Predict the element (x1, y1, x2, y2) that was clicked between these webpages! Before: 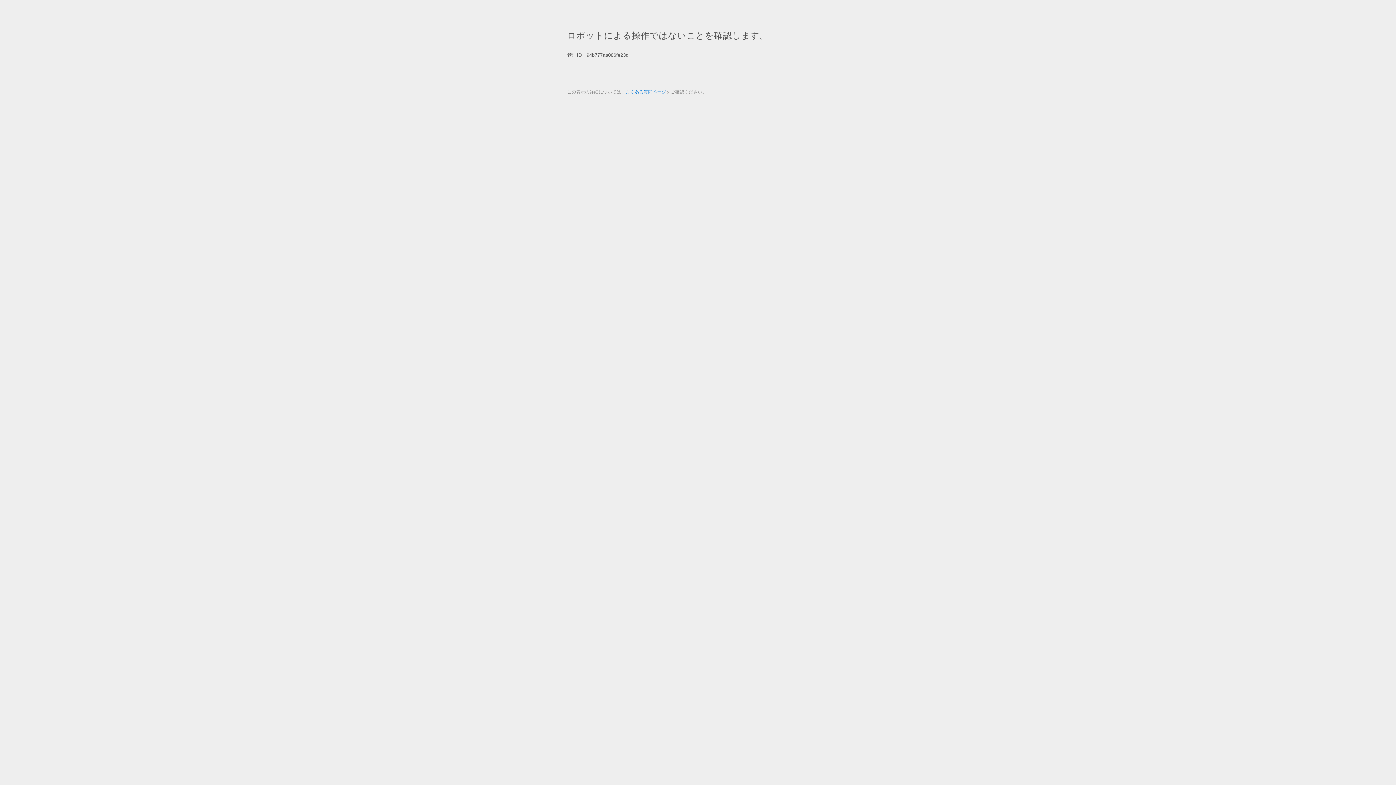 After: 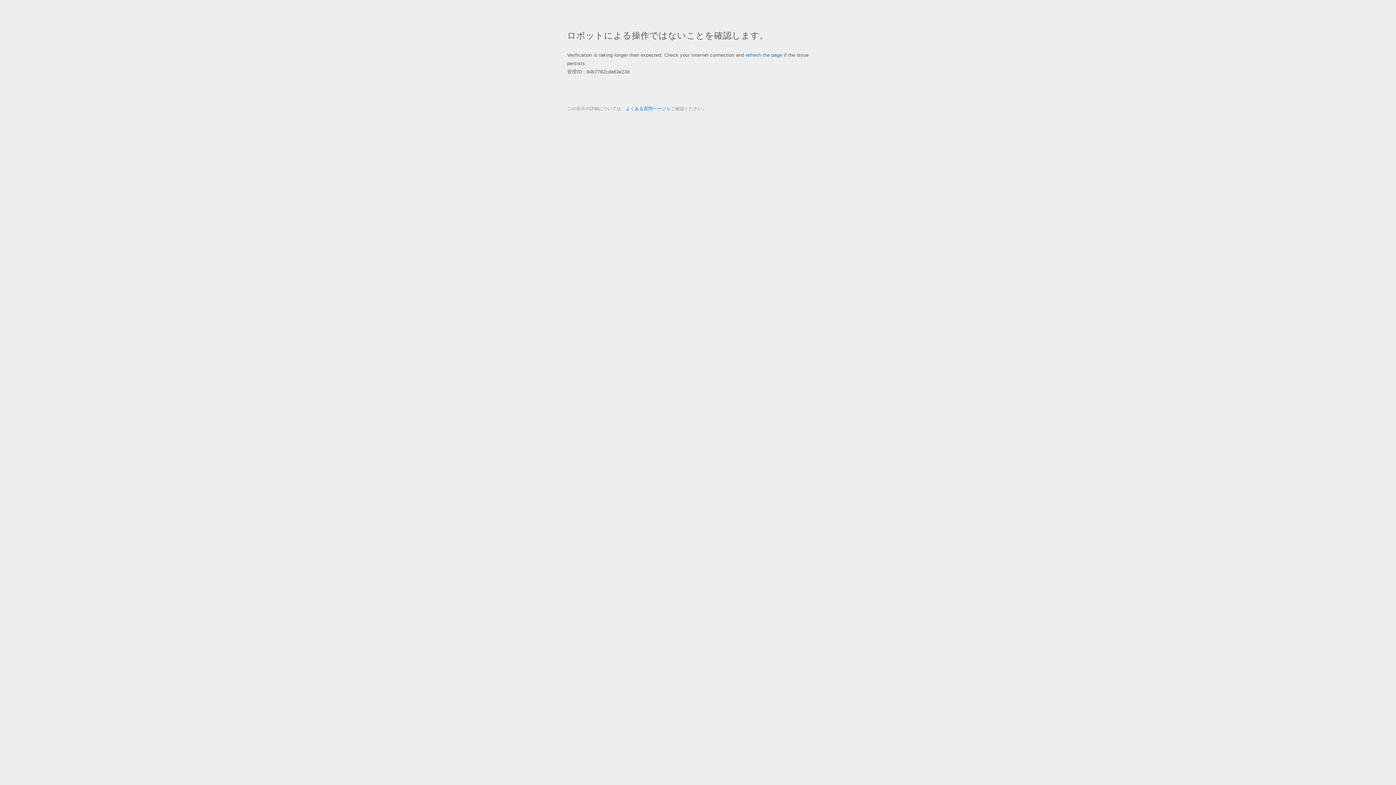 Action: label: よくある質問ページ bbox: (625, 89, 666, 94)